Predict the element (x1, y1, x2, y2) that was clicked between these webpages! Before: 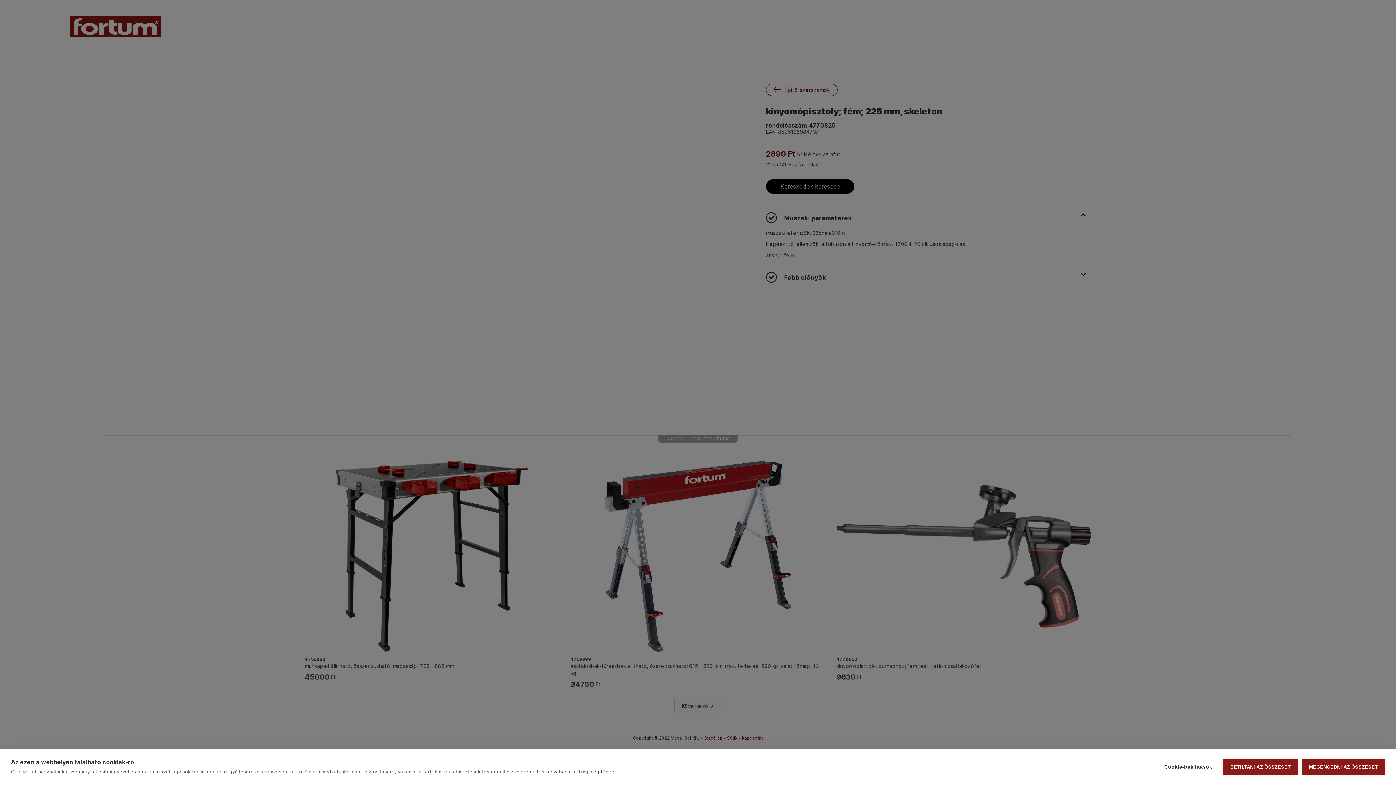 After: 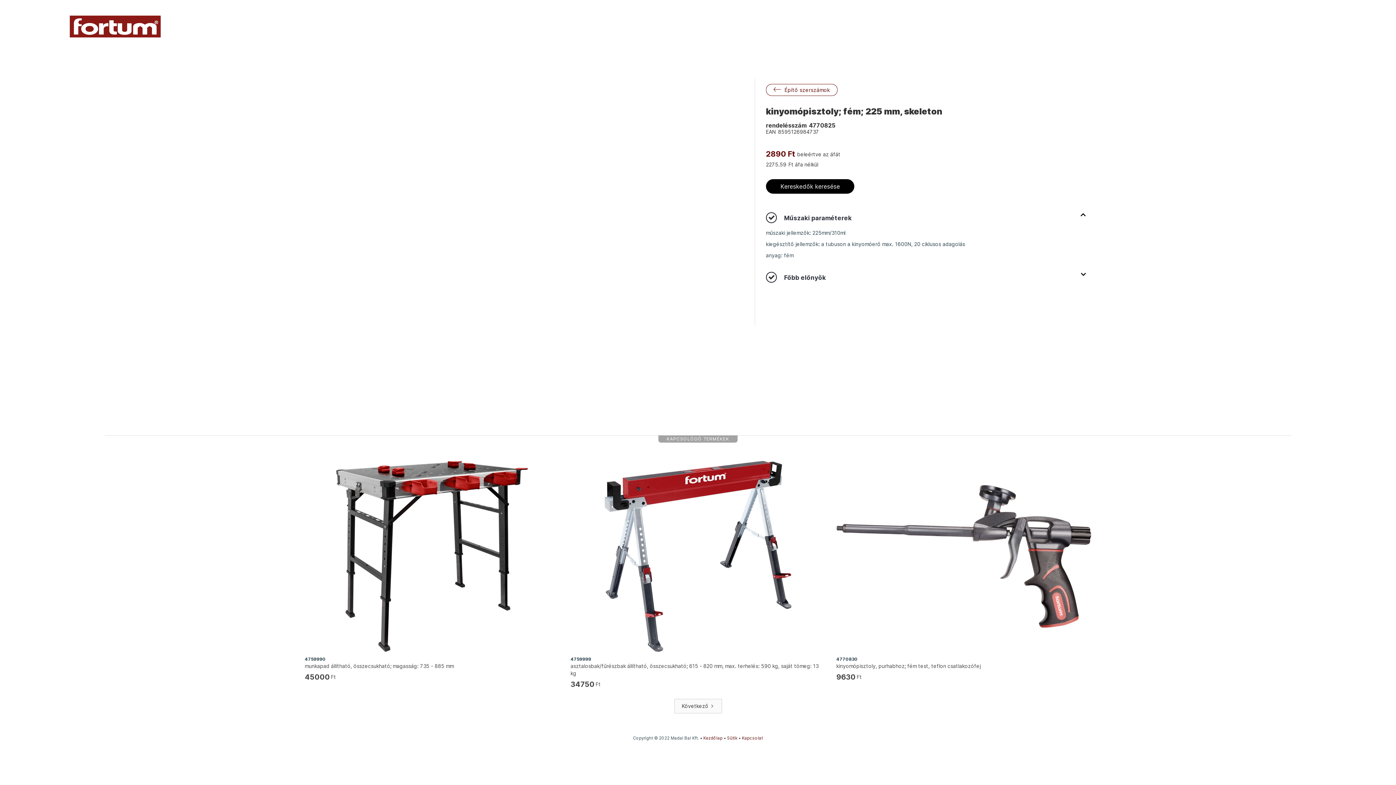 Action: bbox: (1223, 759, 1298, 775) label: BETILTANI AZ ÖSSZESET